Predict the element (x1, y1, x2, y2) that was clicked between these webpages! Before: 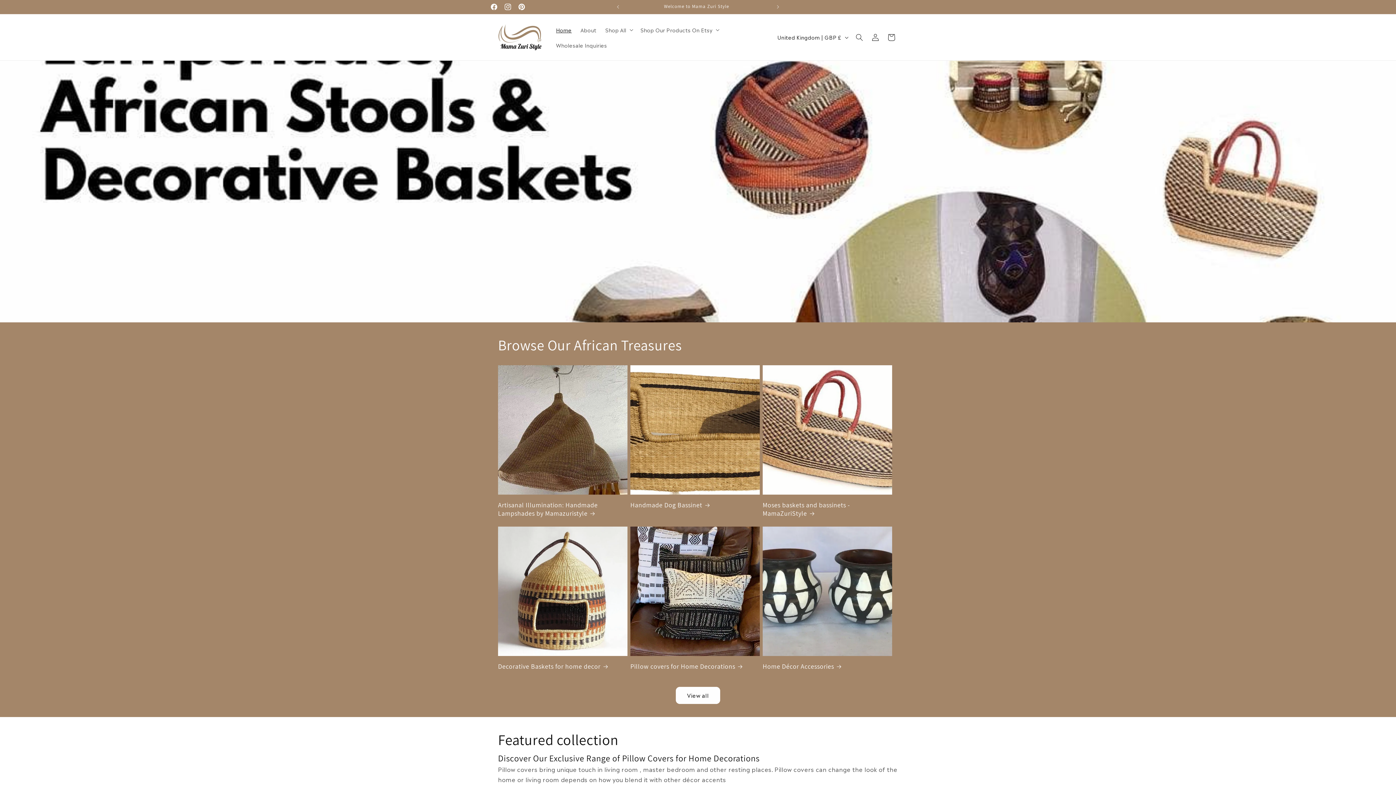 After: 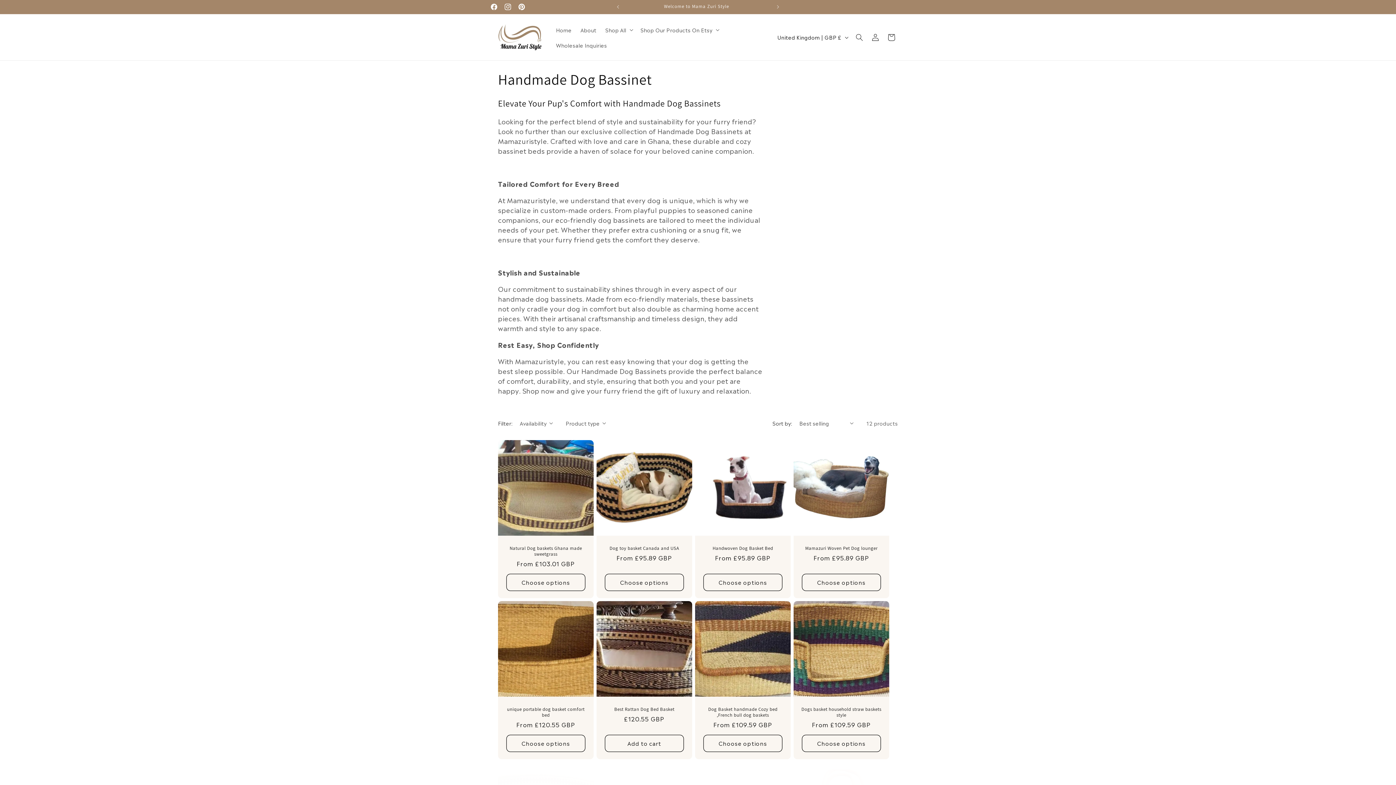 Action: label: Handmade Dog Bassinet bbox: (630, 501, 759, 509)